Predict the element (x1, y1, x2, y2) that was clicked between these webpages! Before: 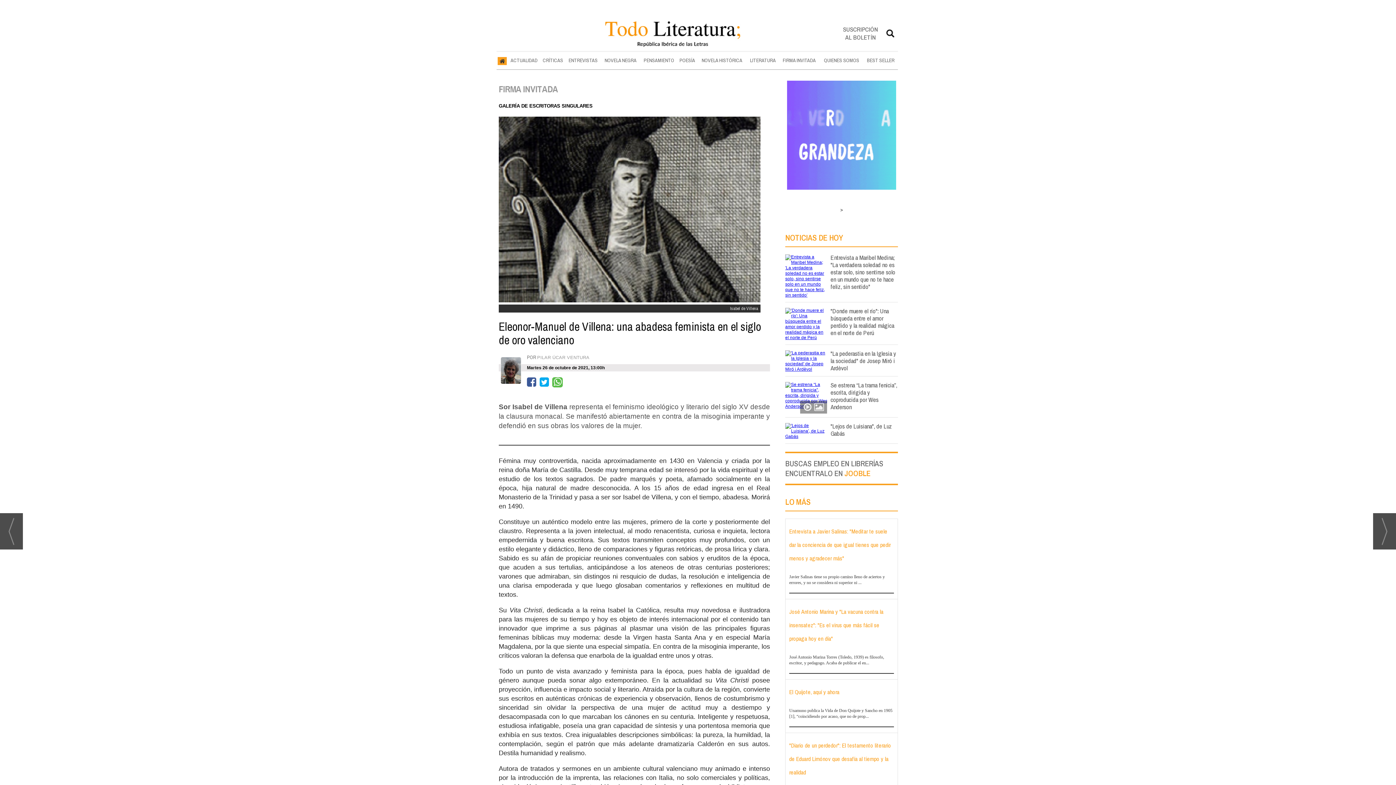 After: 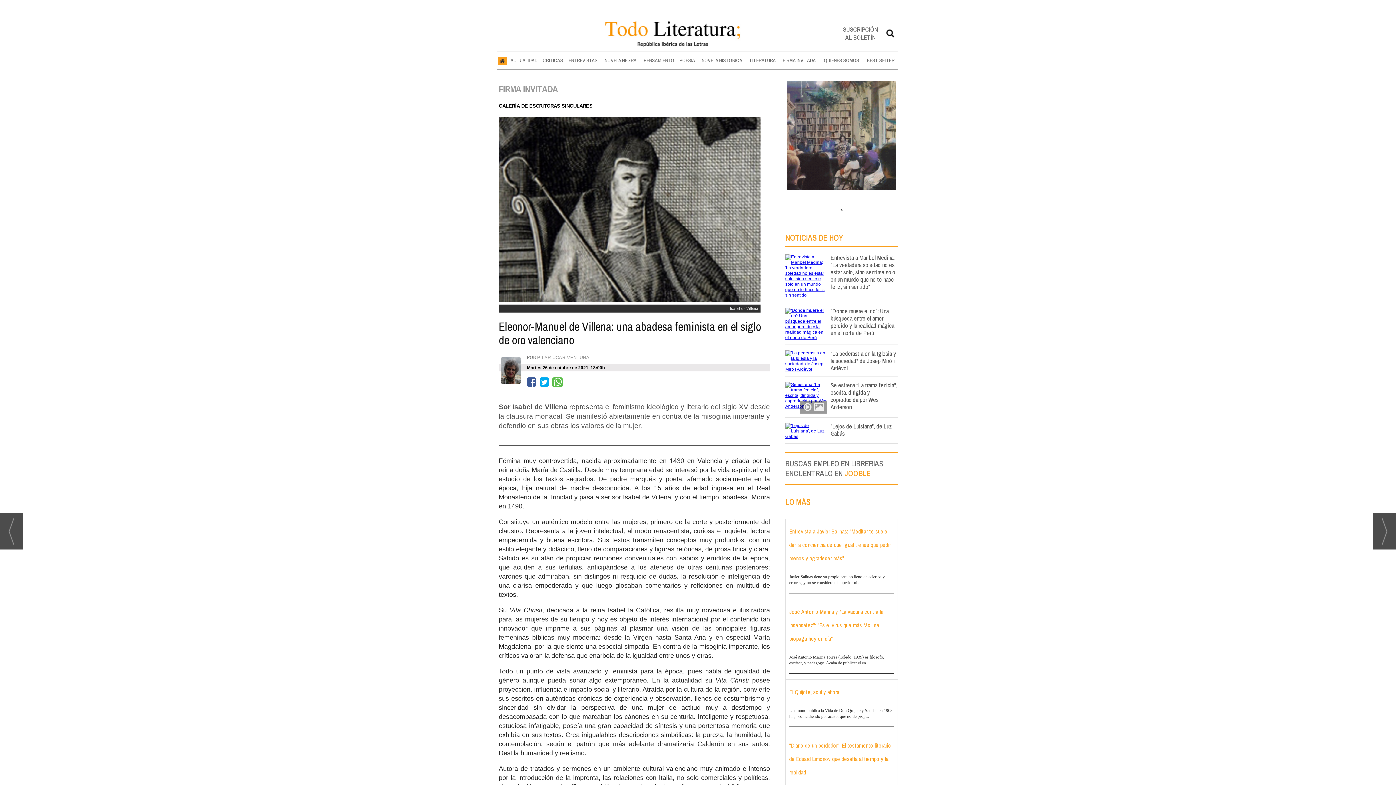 Action: label: JOOBLE bbox: (844, 468, 870, 478)